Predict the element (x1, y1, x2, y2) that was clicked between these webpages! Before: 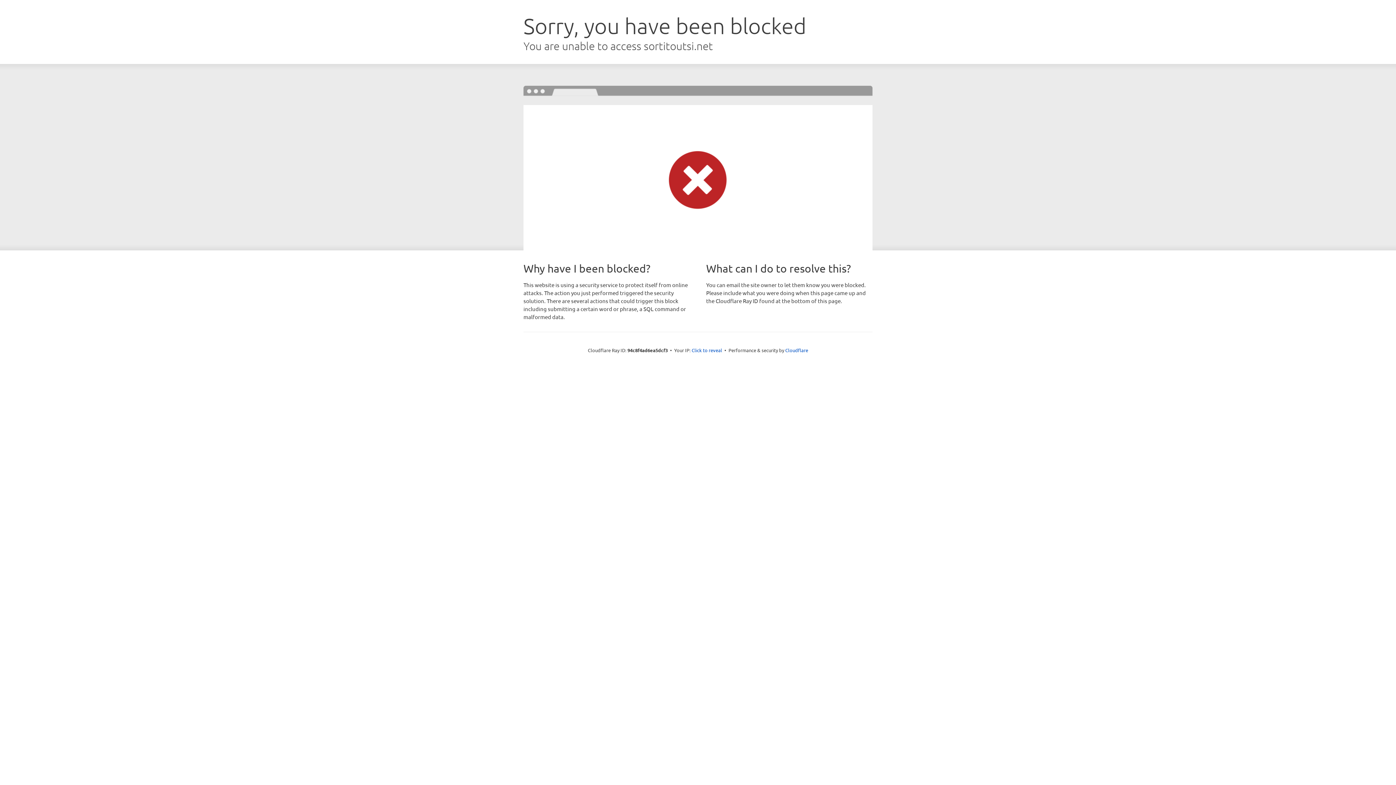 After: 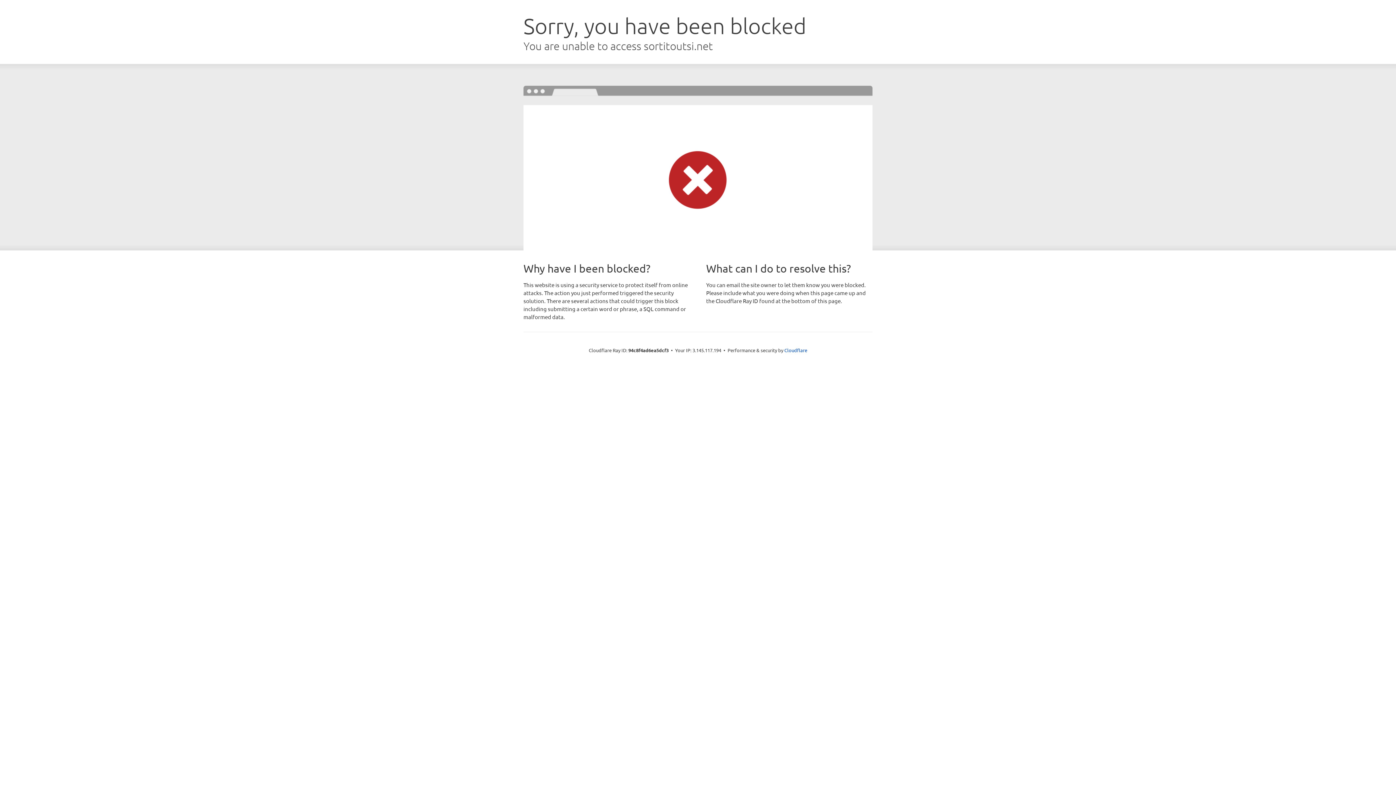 Action: bbox: (691, 346, 722, 353) label: Click to reveal